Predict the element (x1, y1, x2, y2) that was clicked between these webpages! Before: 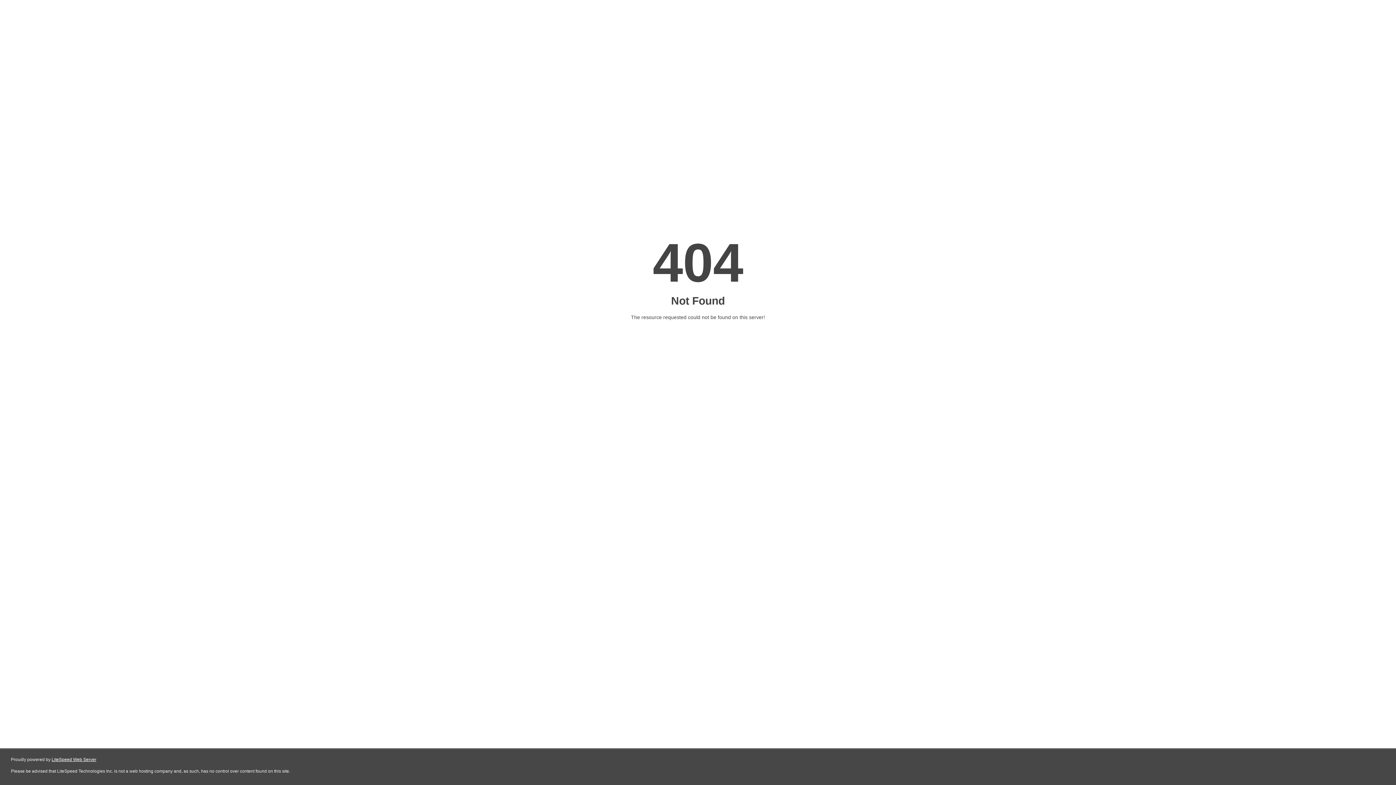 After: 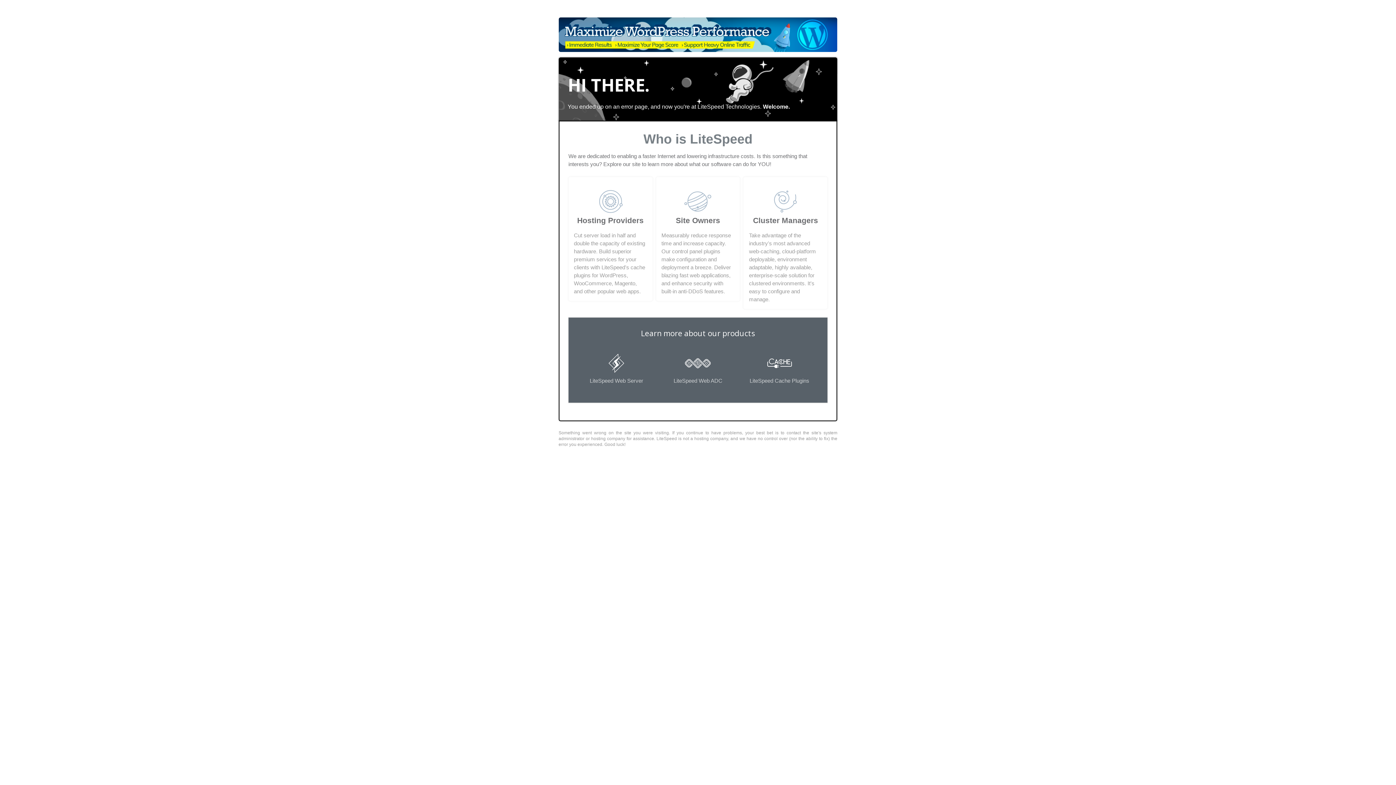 Action: label: LiteSpeed Web Server bbox: (51, 757, 96, 762)